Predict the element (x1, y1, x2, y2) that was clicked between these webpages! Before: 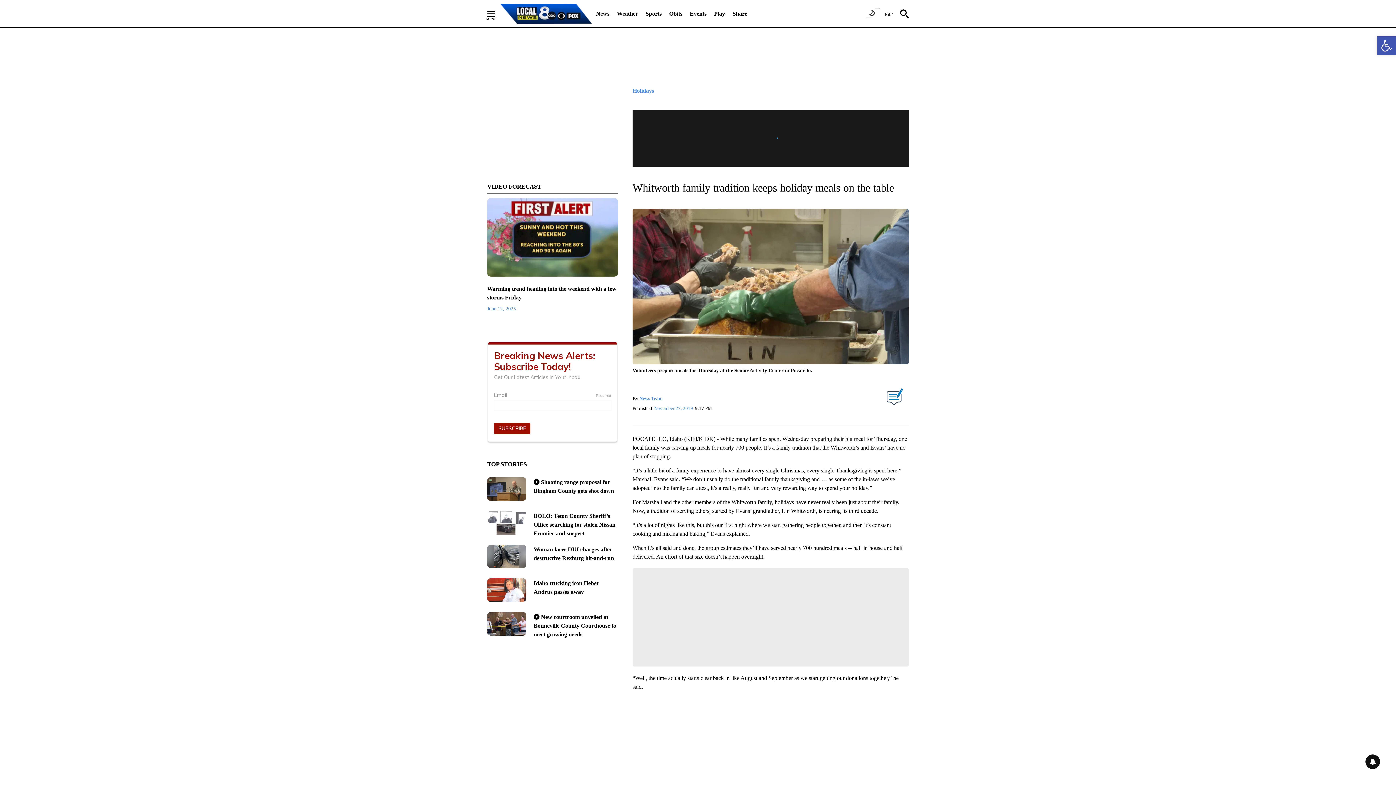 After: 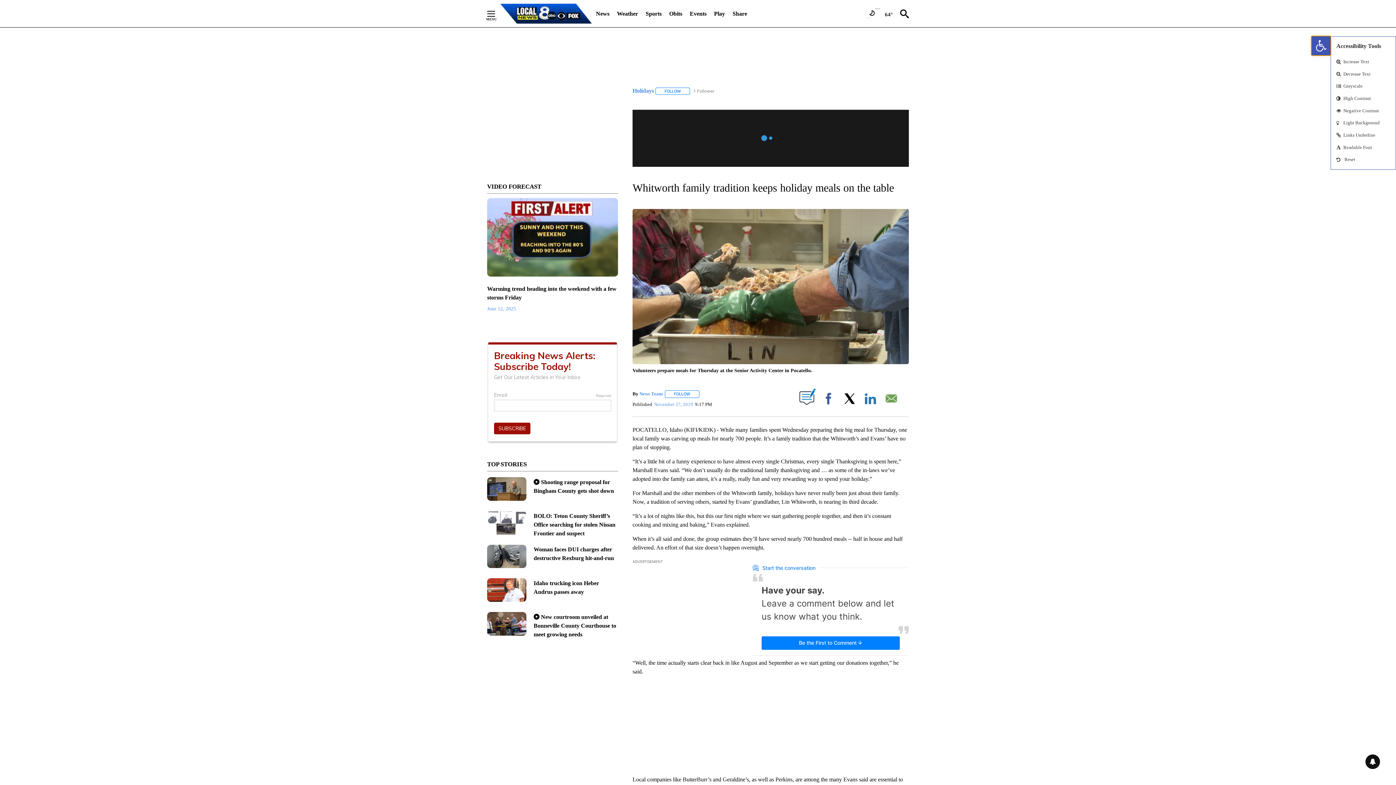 Action: bbox: (1377, 36, 1396, 55) label: Open toolbar